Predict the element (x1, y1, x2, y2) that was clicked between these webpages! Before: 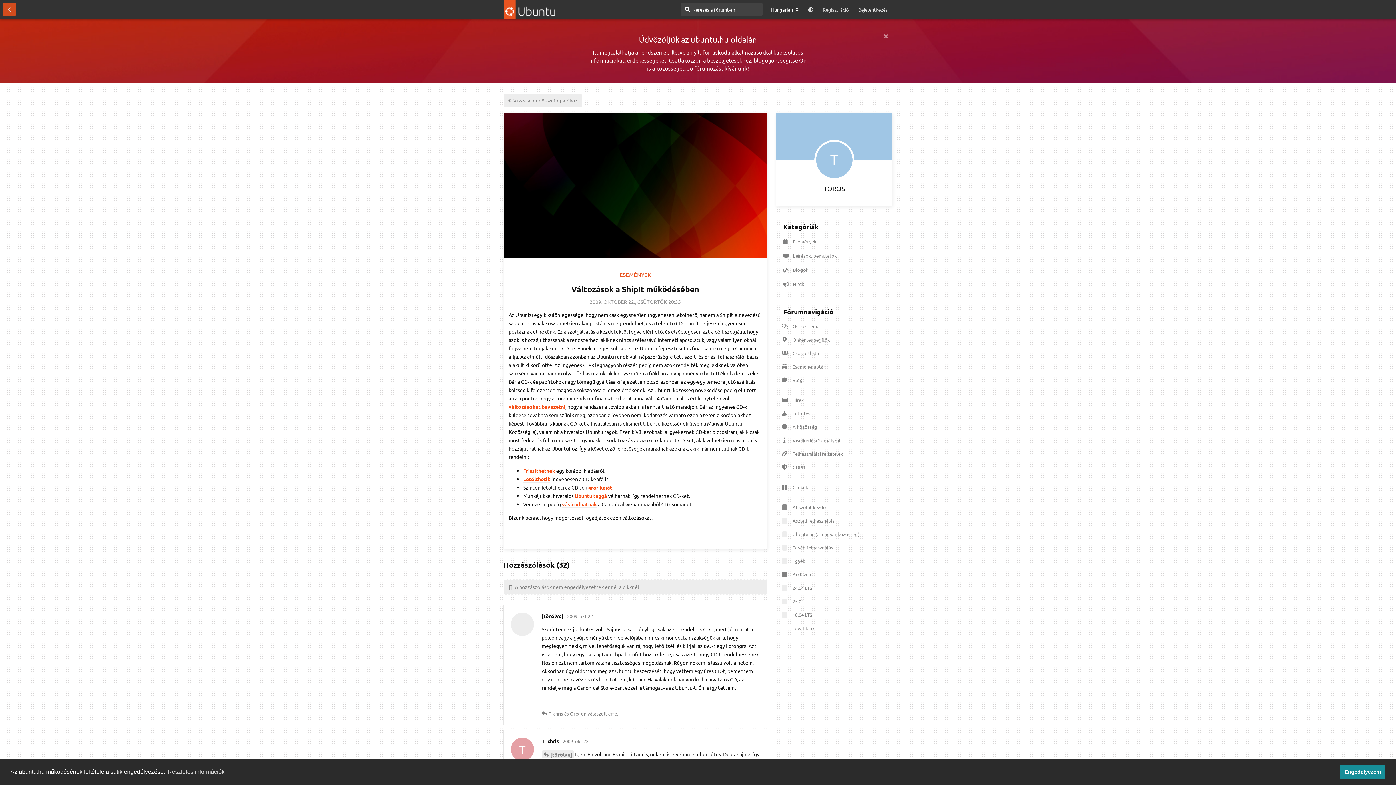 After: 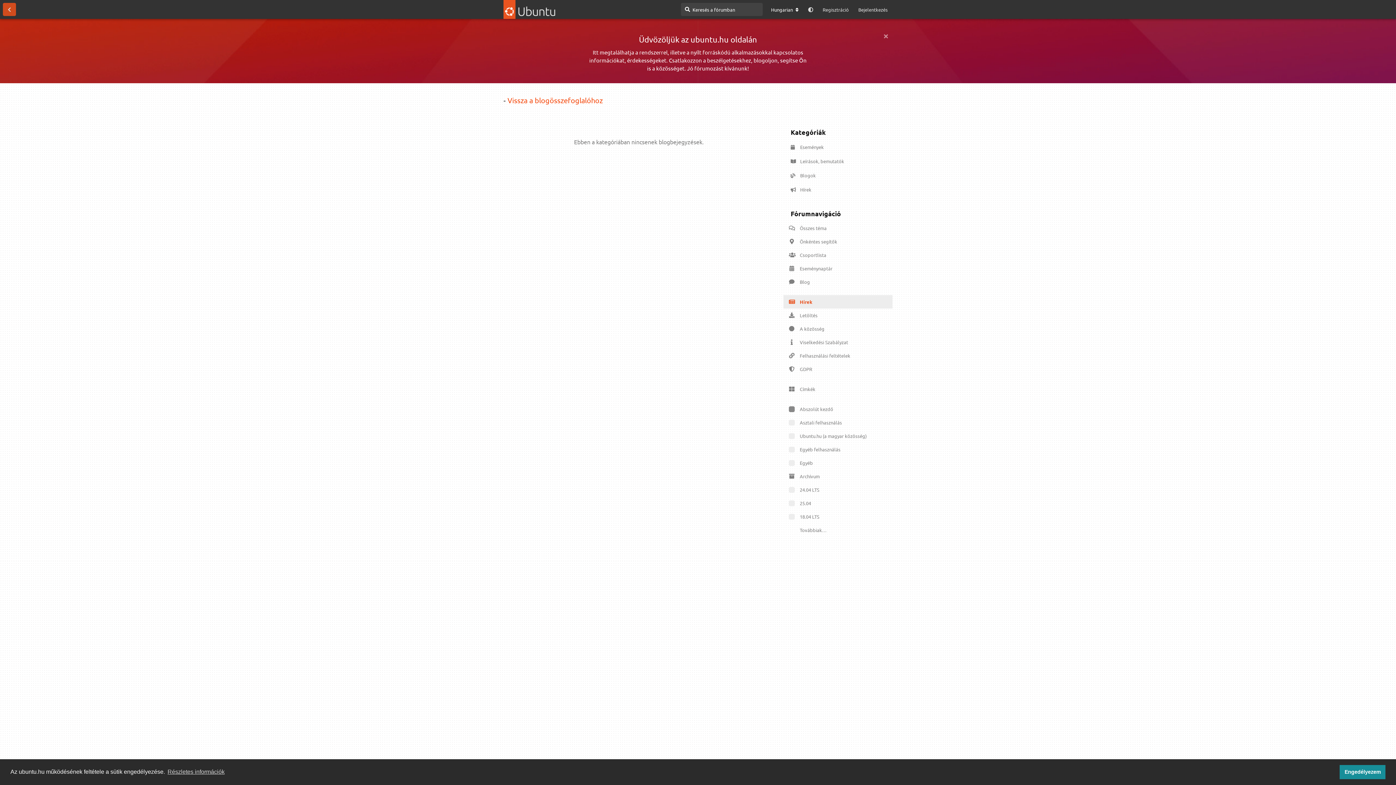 Action: label: Hírek bbox: (781, 393, 887, 406)